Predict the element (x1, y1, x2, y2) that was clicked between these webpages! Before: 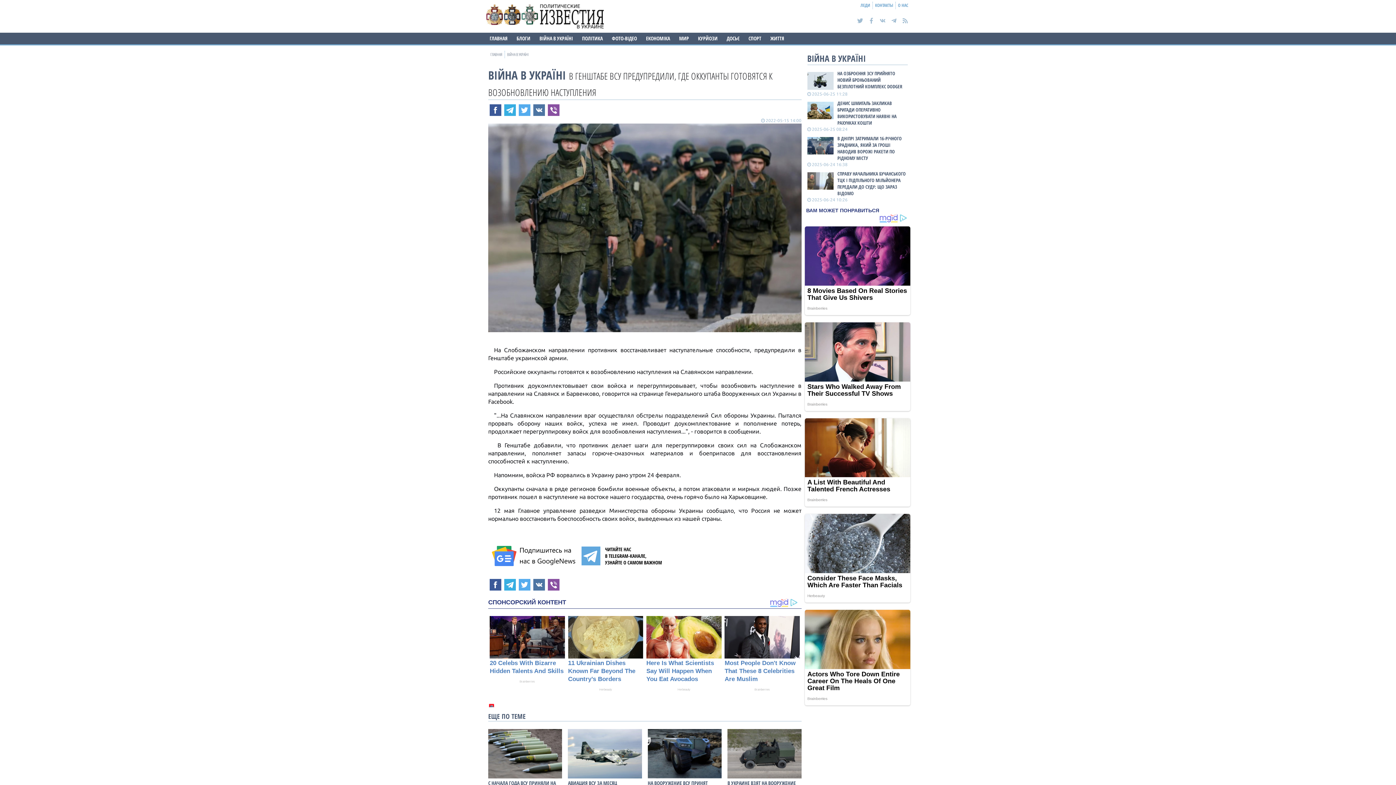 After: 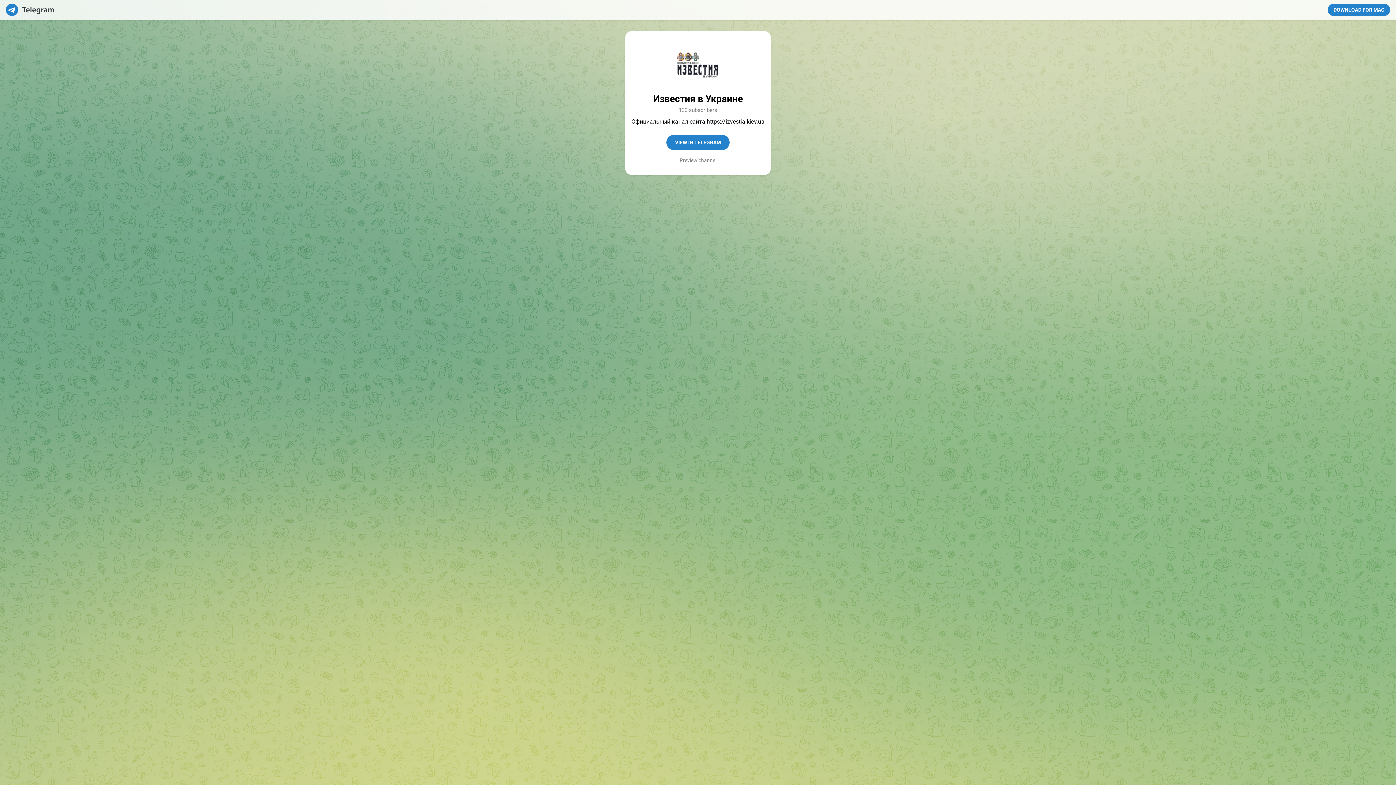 Action: bbox: (580, 545, 667, 567)